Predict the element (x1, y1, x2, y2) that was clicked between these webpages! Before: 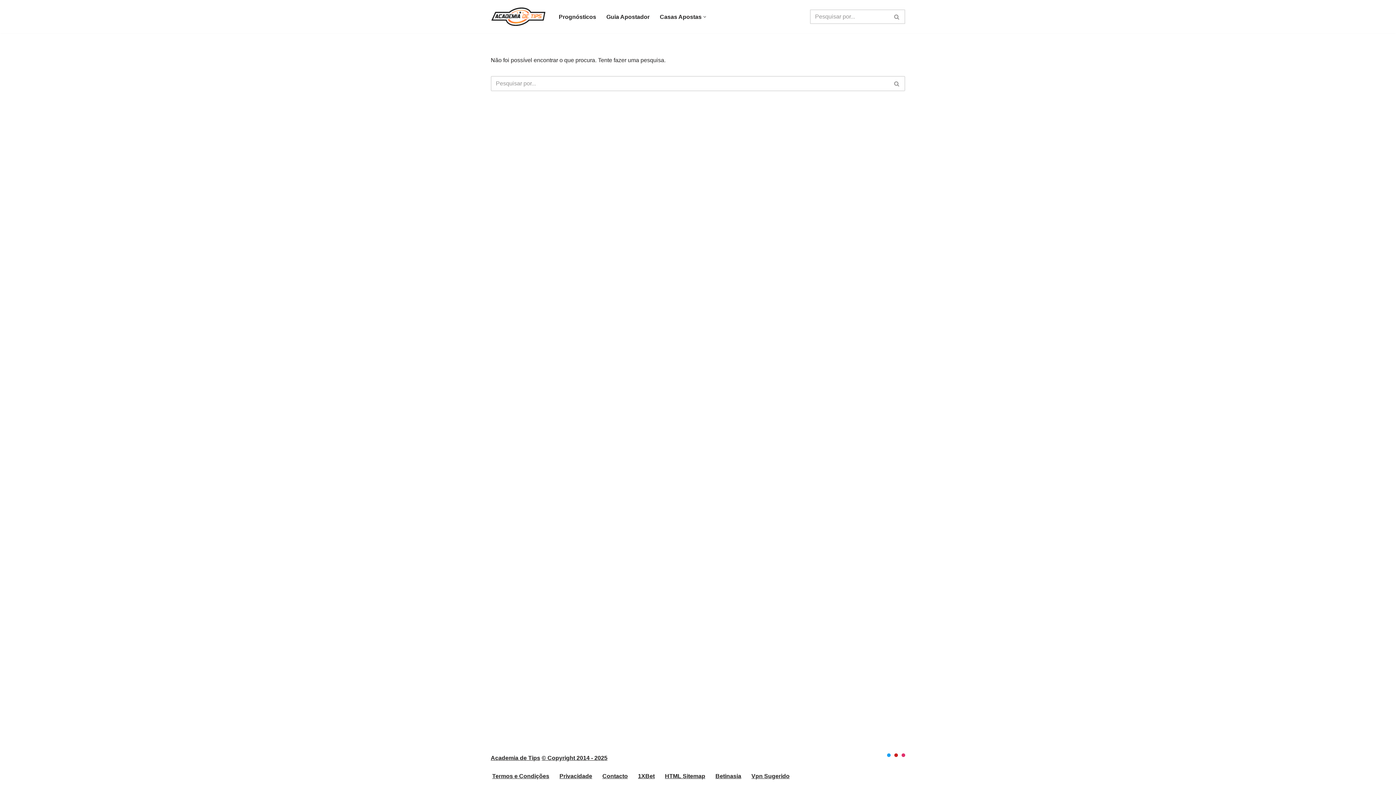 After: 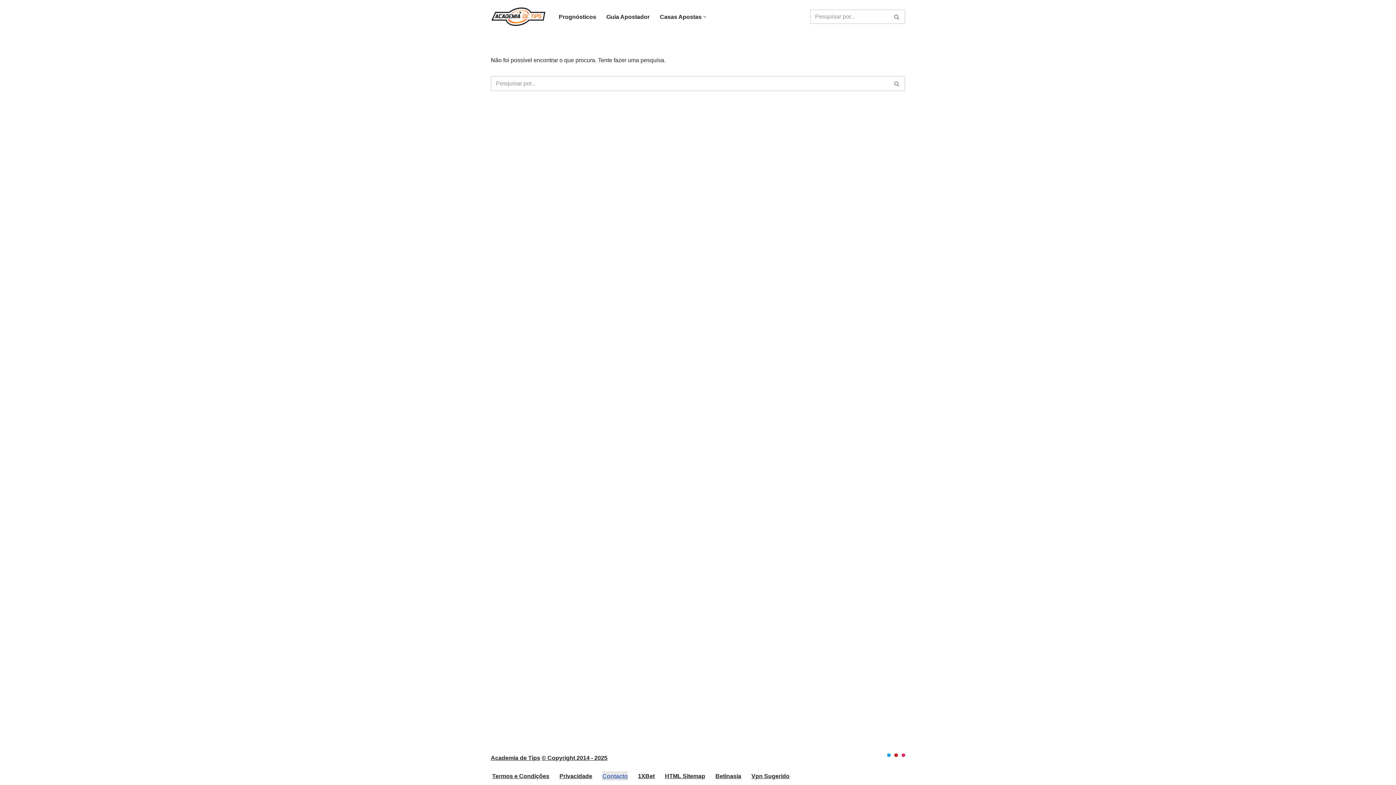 Action: bbox: (602, 771, 628, 781) label: Contacto